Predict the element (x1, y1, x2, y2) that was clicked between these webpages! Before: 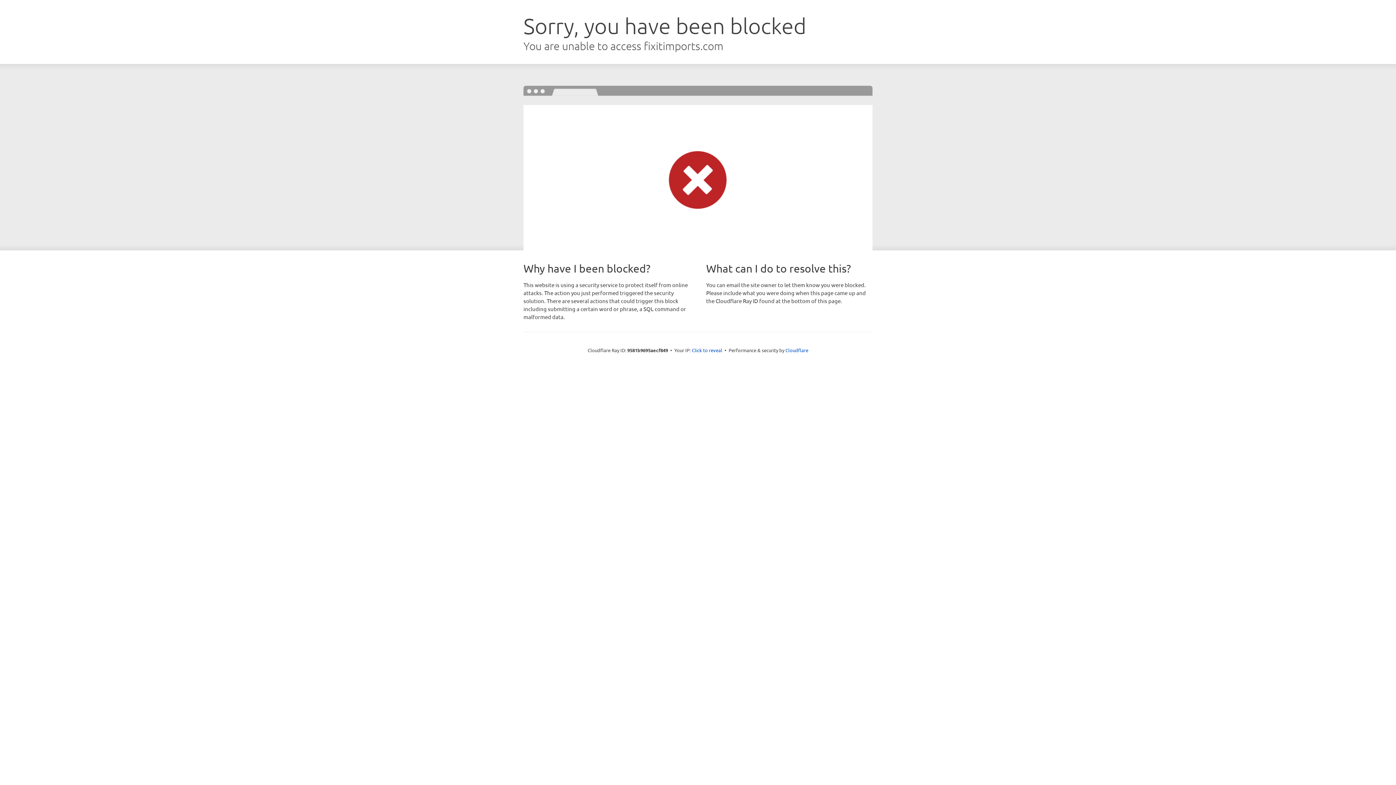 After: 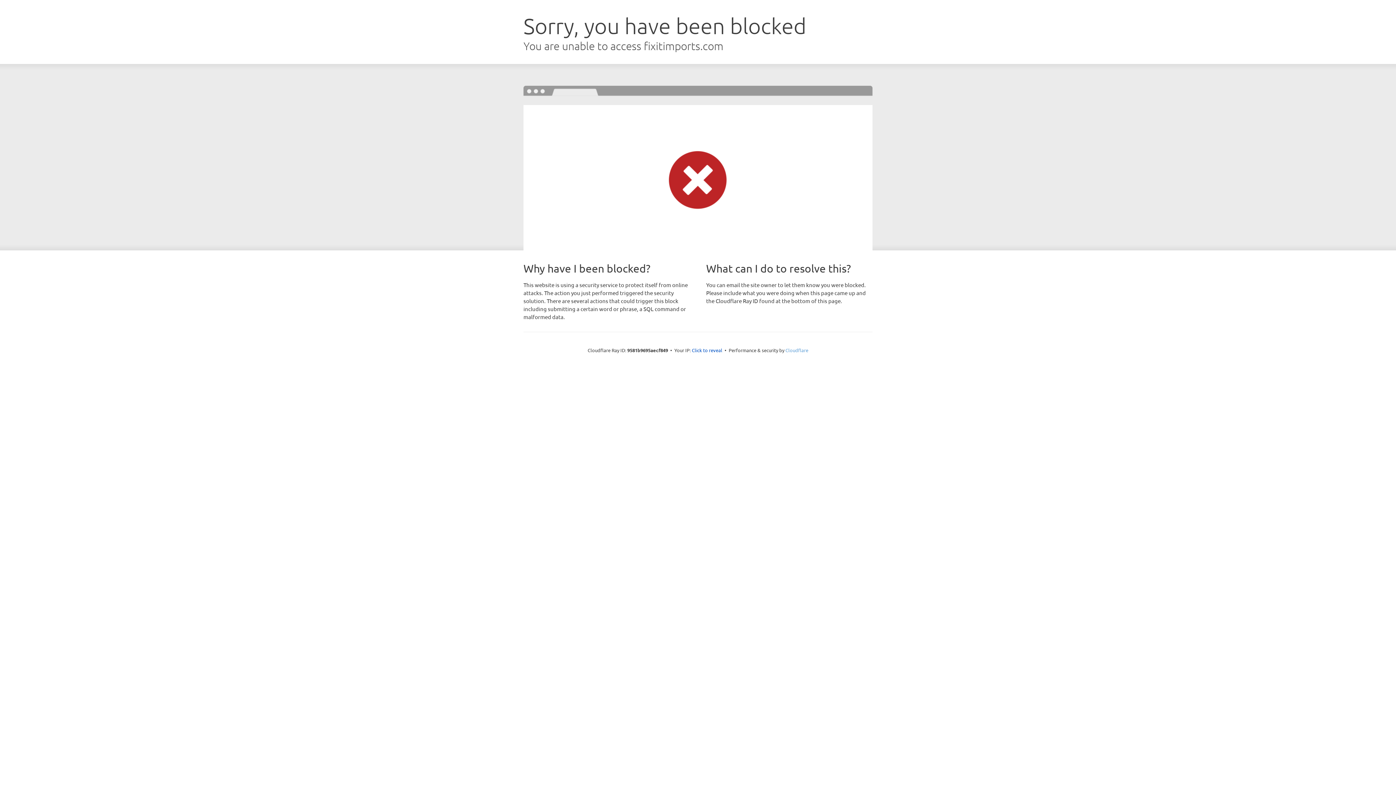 Action: label: Cloudflare bbox: (785, 347, 808, 353)